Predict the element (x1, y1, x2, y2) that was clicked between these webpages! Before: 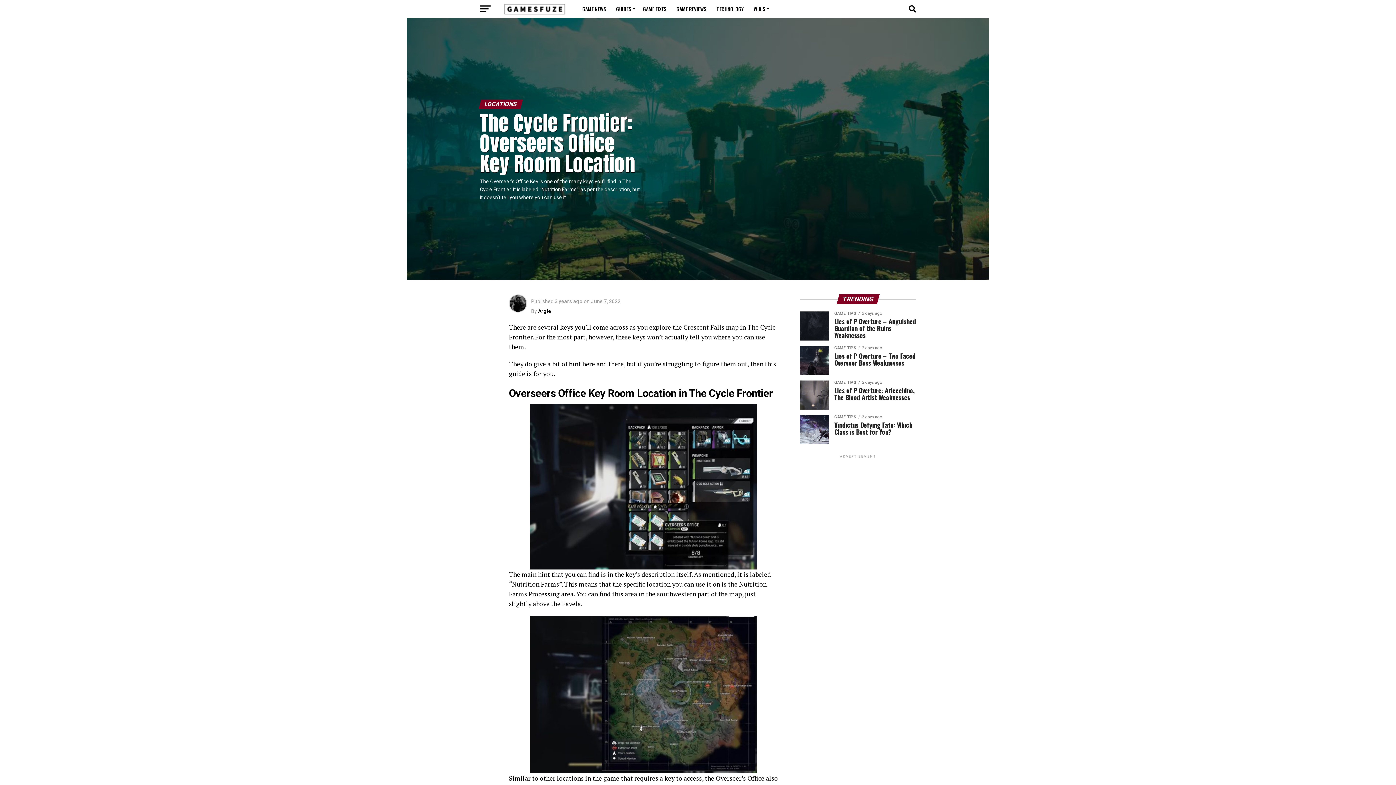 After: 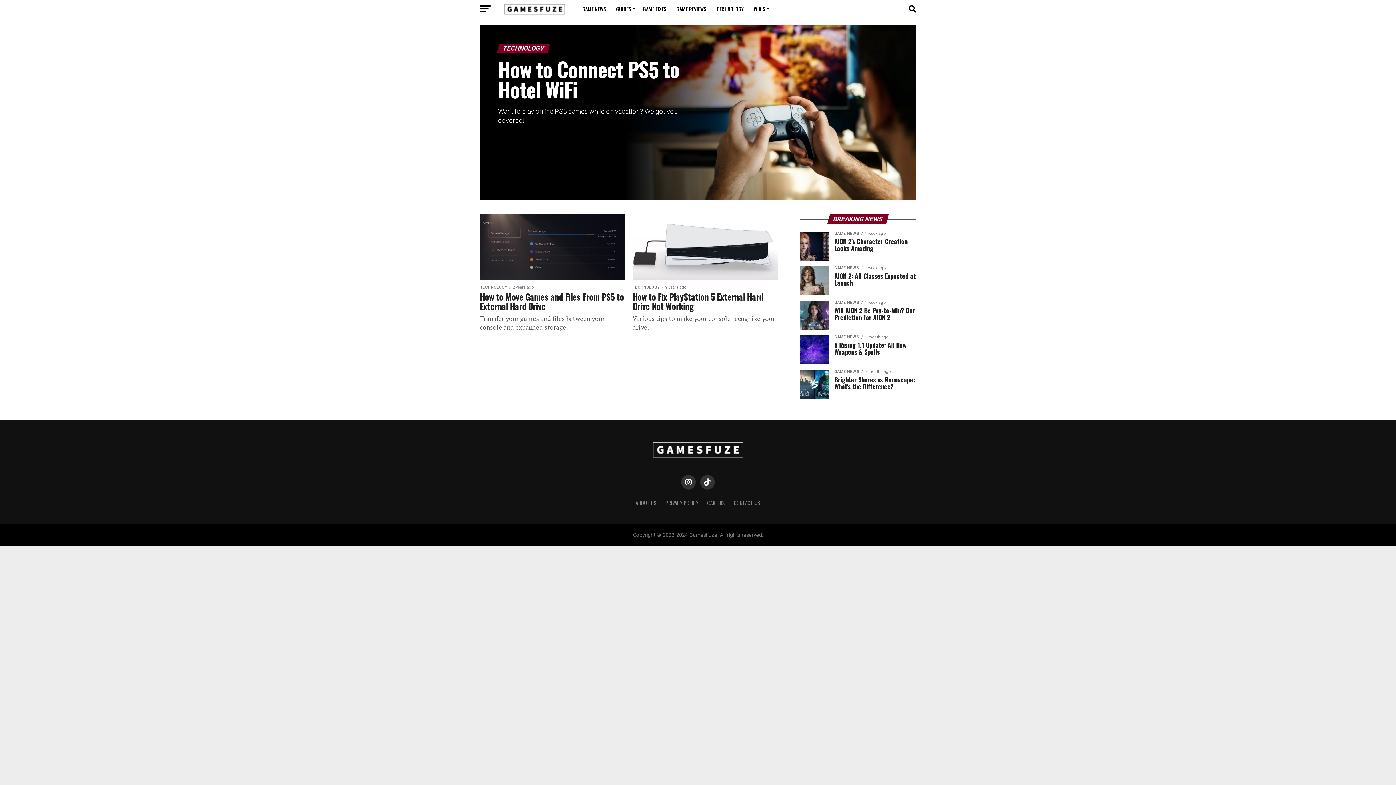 Action: label: TECHNOLOGY bbox: (712, 0, 748, 18)